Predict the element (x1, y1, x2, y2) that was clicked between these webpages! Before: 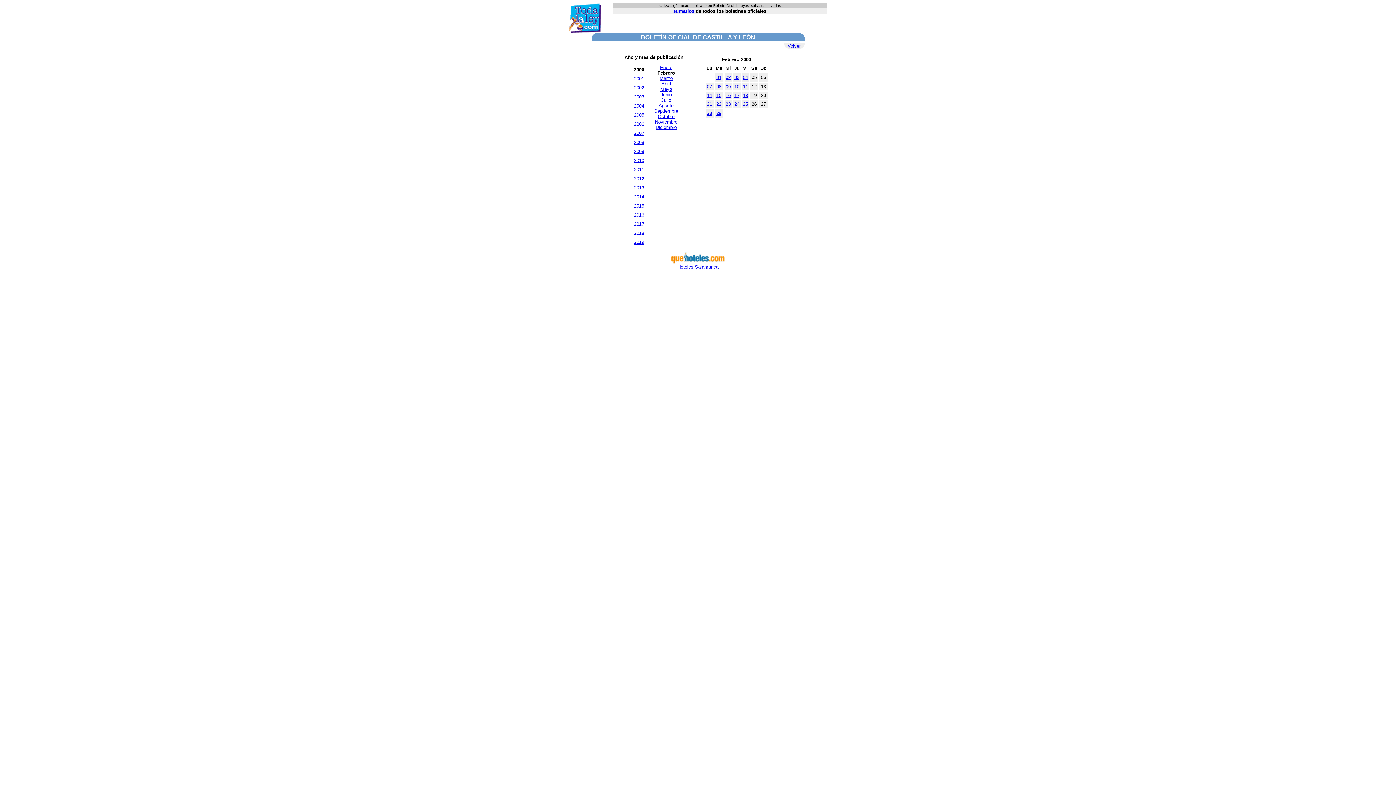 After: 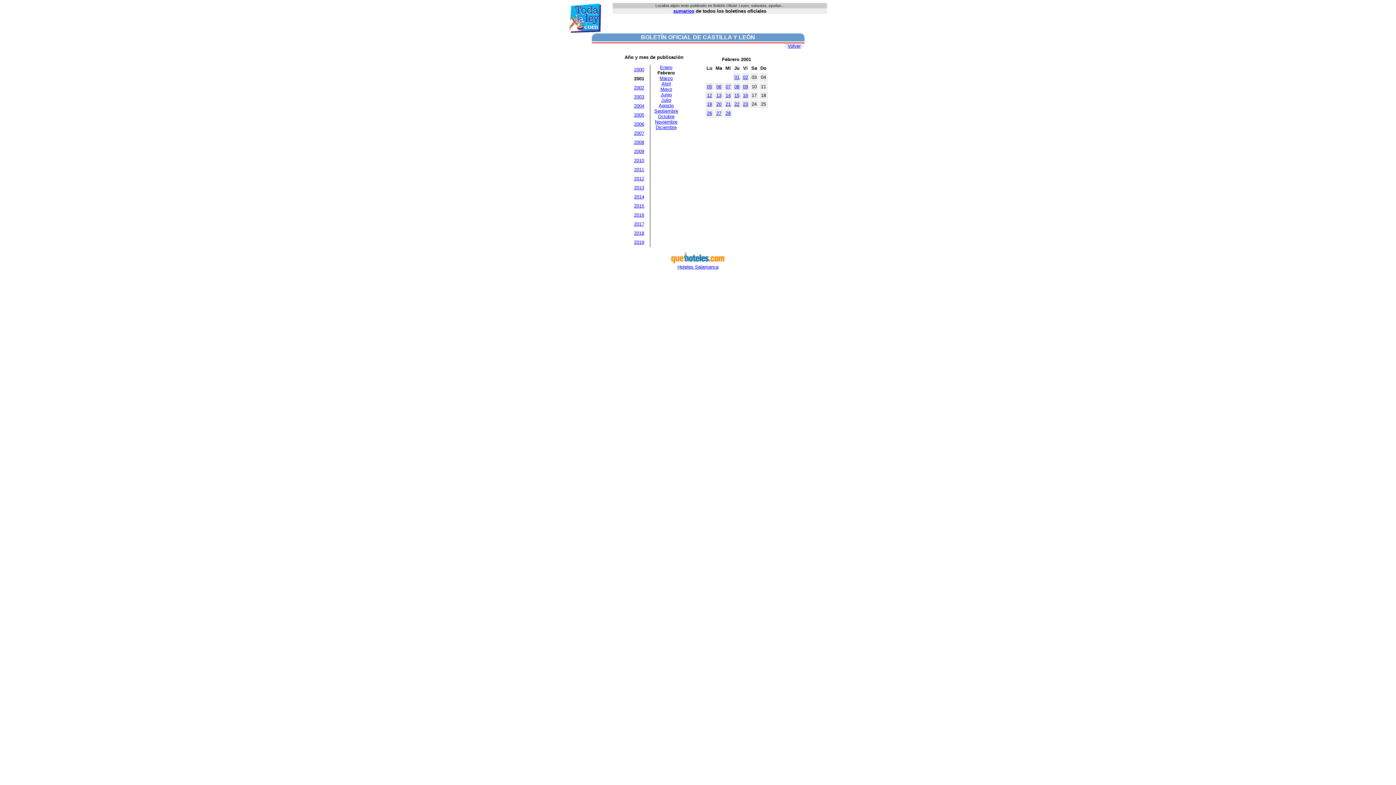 Action: label: 2001 bbox: (634, 76, 644, 81)